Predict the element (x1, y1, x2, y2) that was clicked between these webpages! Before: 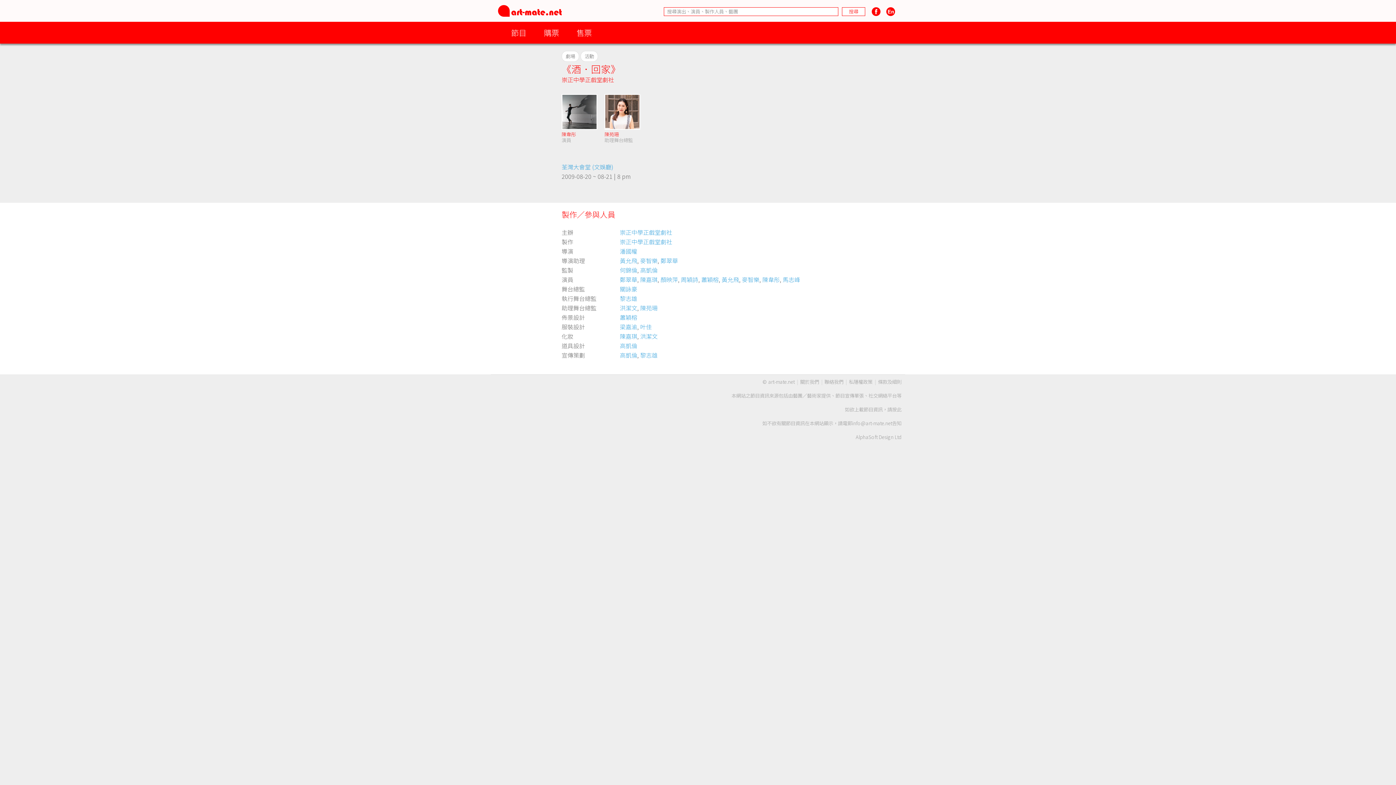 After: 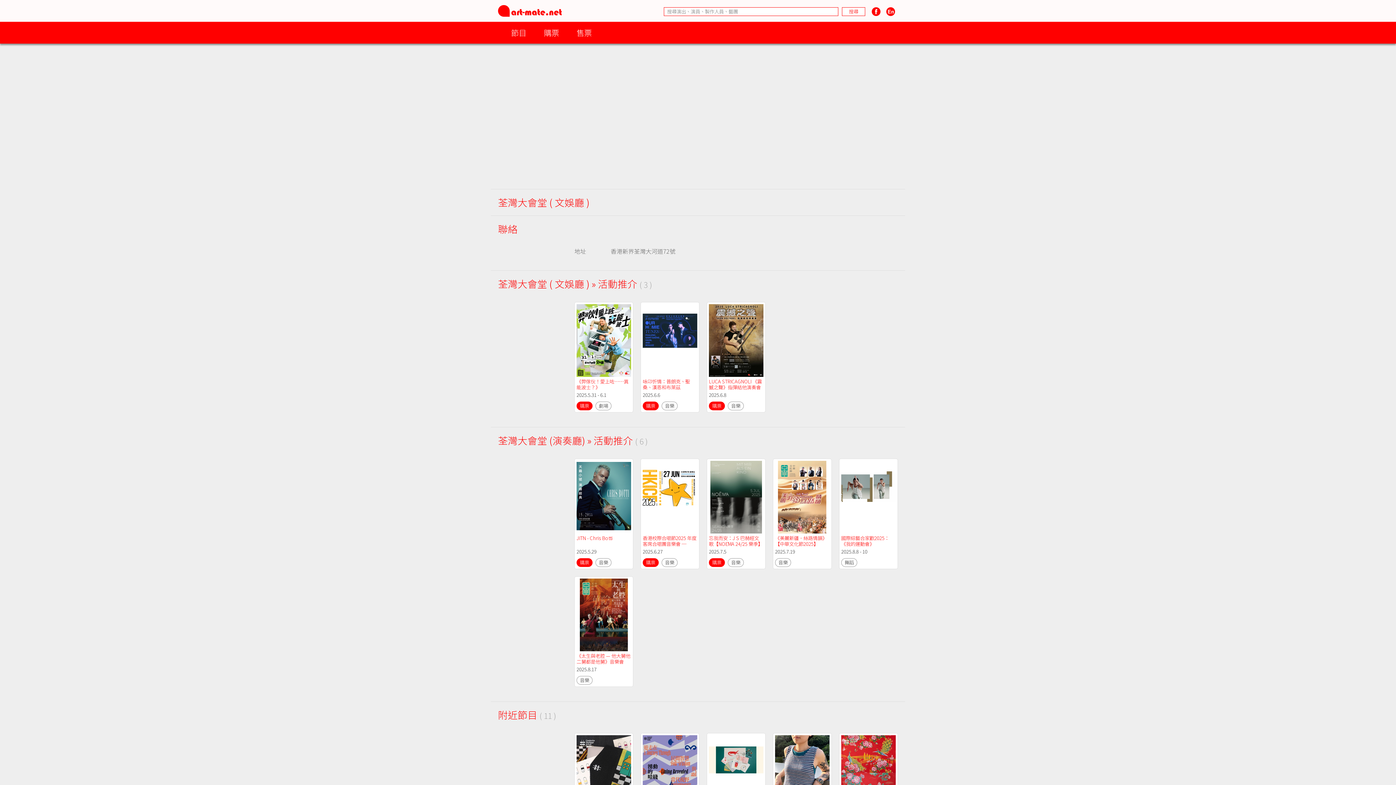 Action: label: 荃灣大會堂 (文娛廳) bbox: (561, 162, 613, 171)